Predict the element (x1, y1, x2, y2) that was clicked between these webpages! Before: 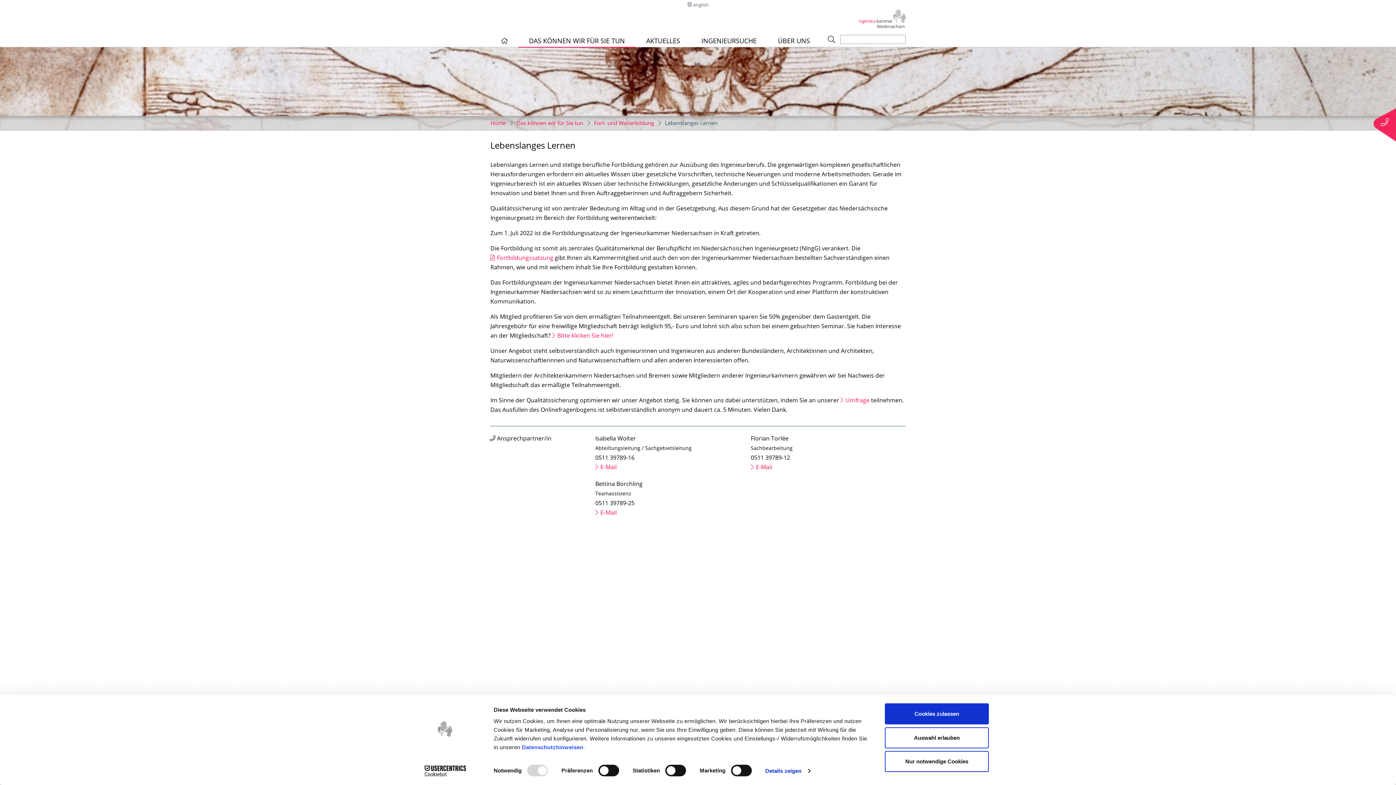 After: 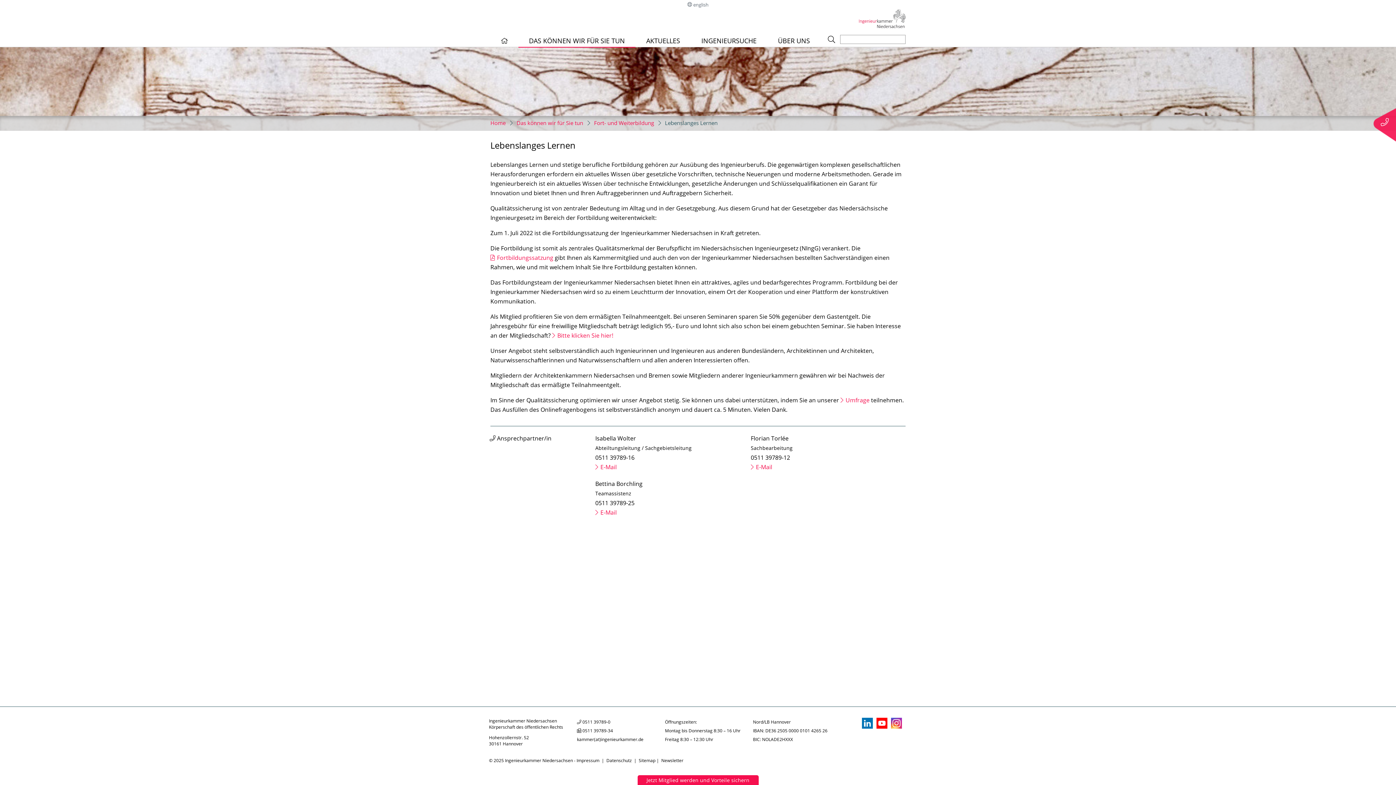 Action: label: Cookies zulassen bbox: (885, 703, 989, 724)